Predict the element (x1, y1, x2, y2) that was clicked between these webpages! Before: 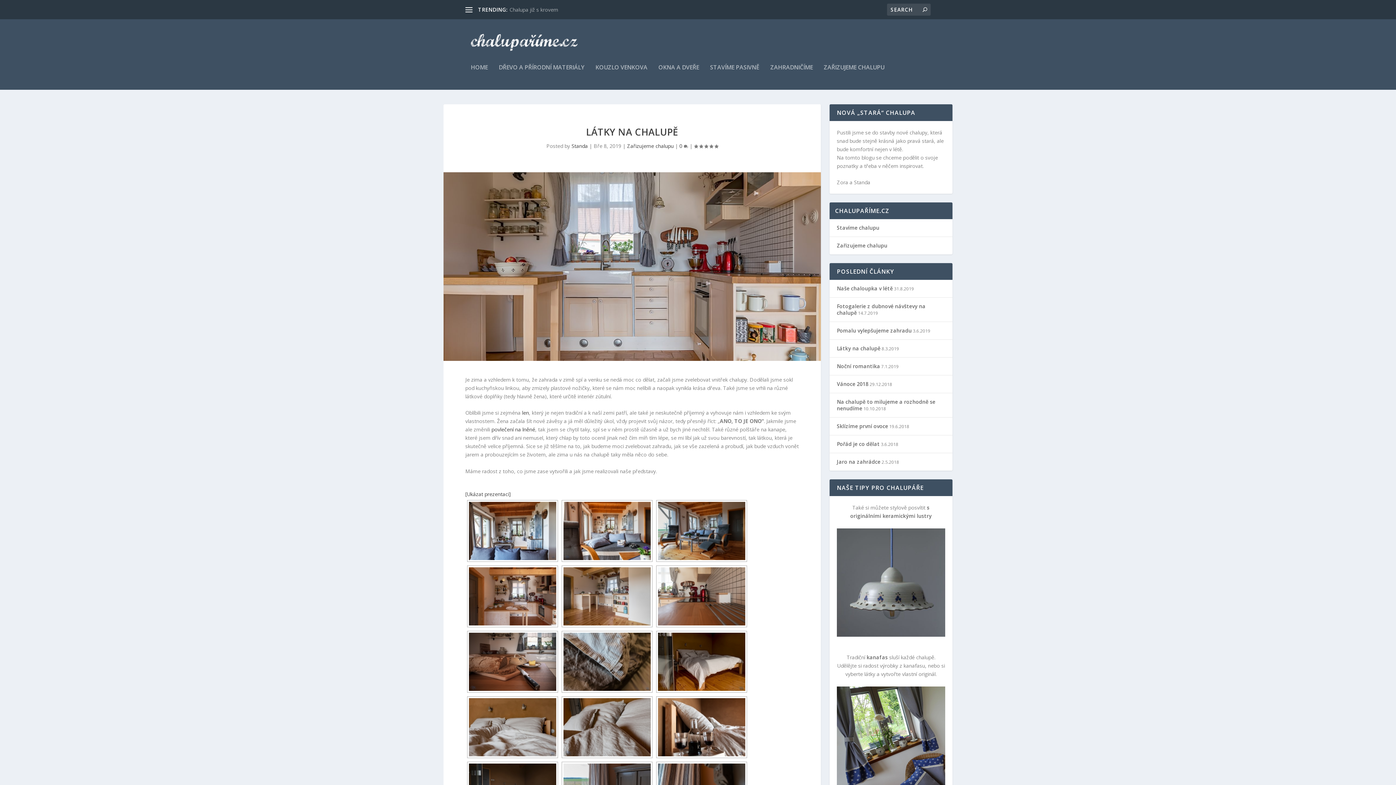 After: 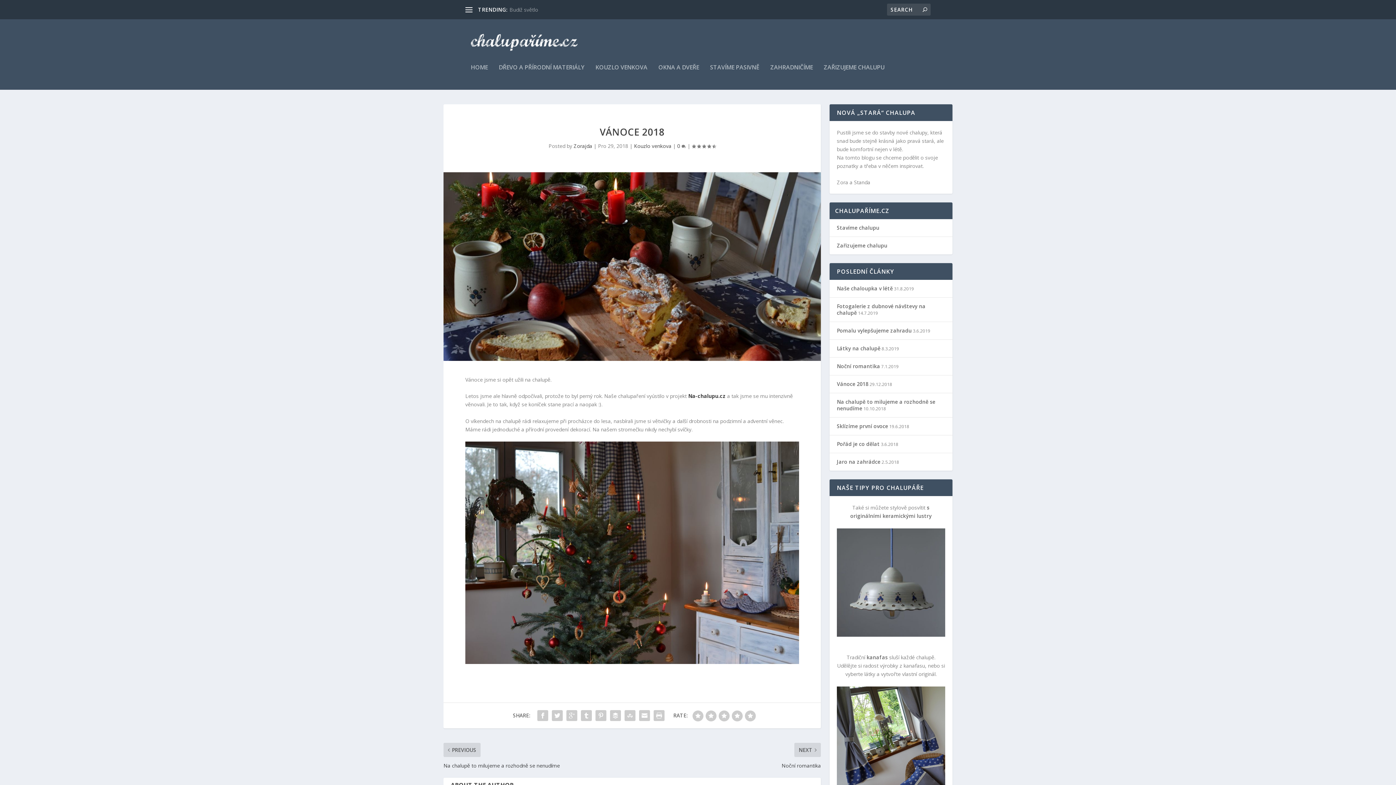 Action: bbox: (837, 380, 868, 387) label: Vánoce 2018